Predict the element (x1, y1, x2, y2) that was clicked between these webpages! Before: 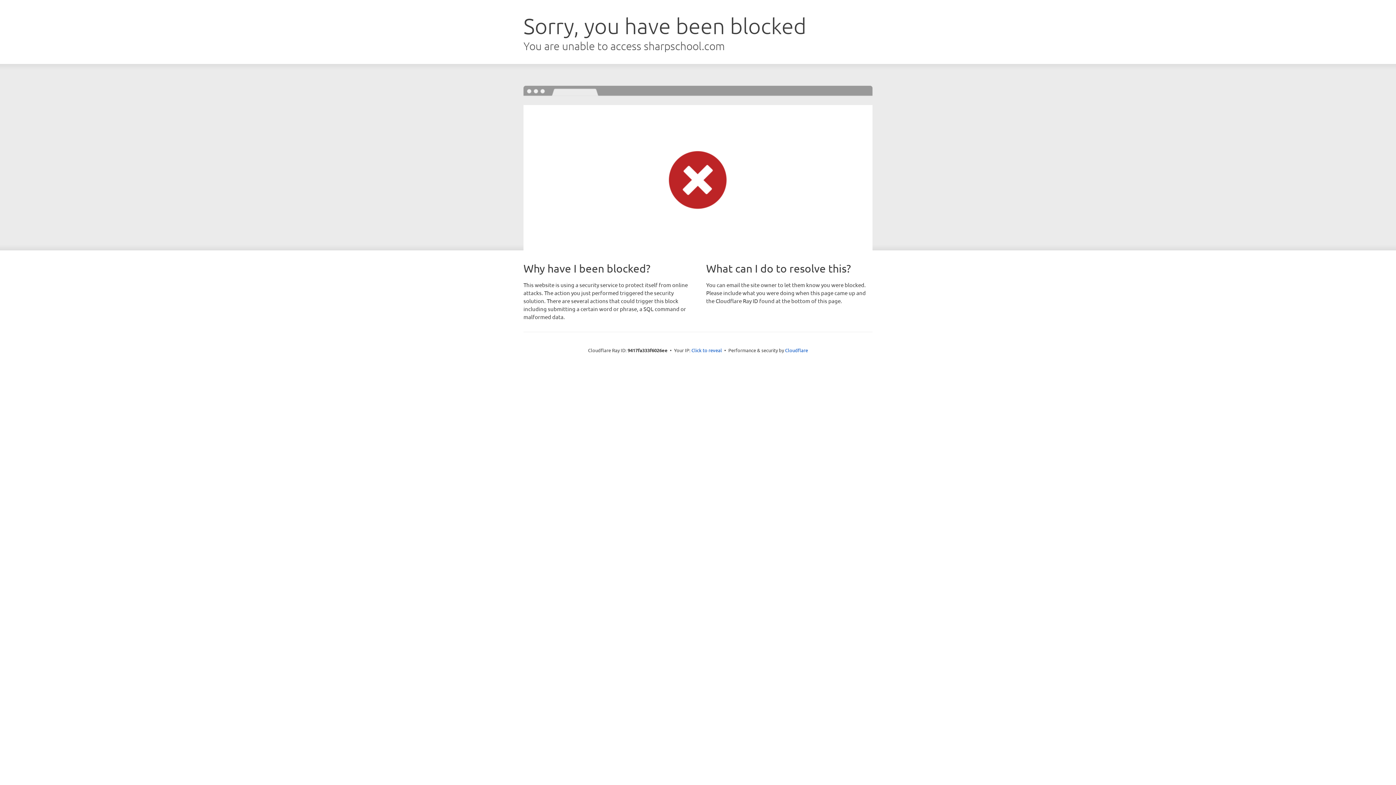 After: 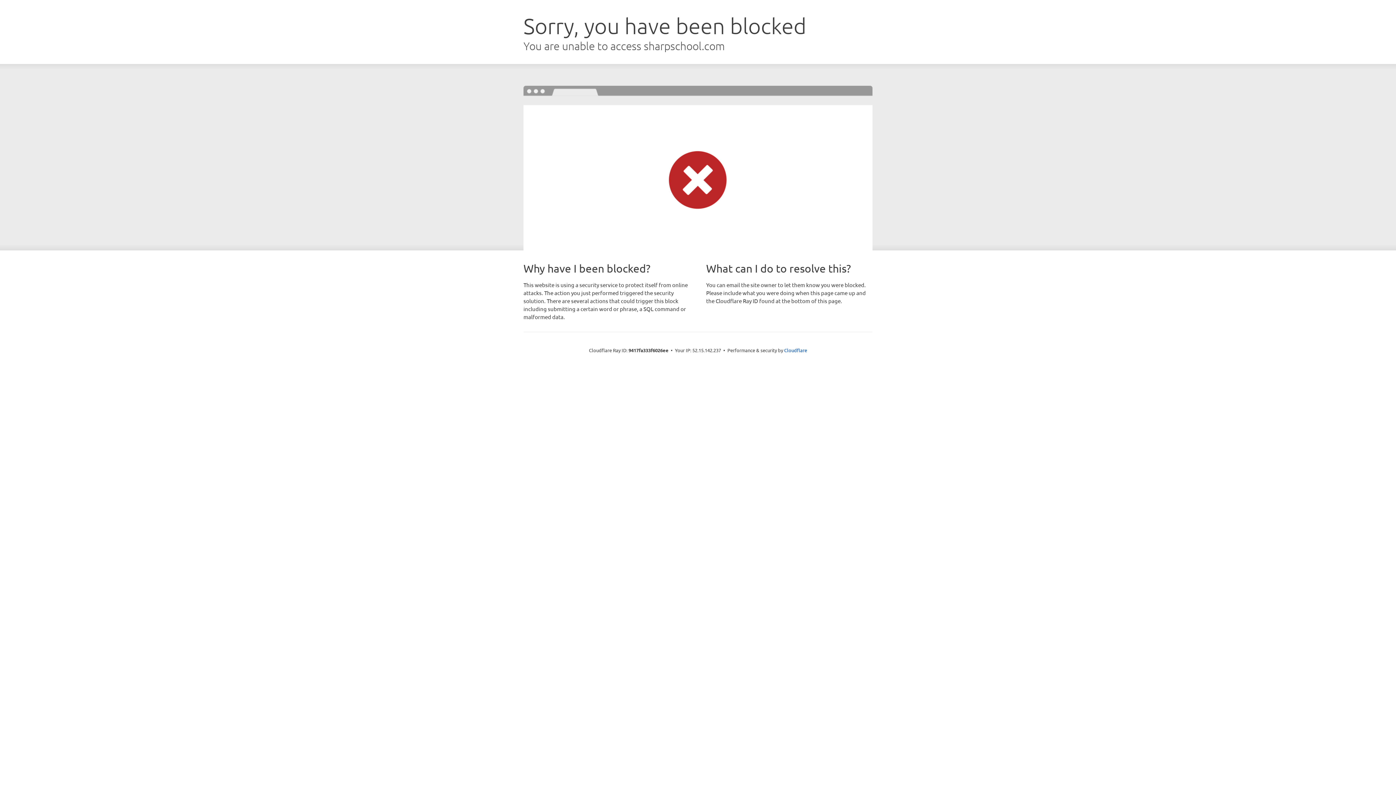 Action: bbox: (691, 346, 722, 353) label: Click to reveal